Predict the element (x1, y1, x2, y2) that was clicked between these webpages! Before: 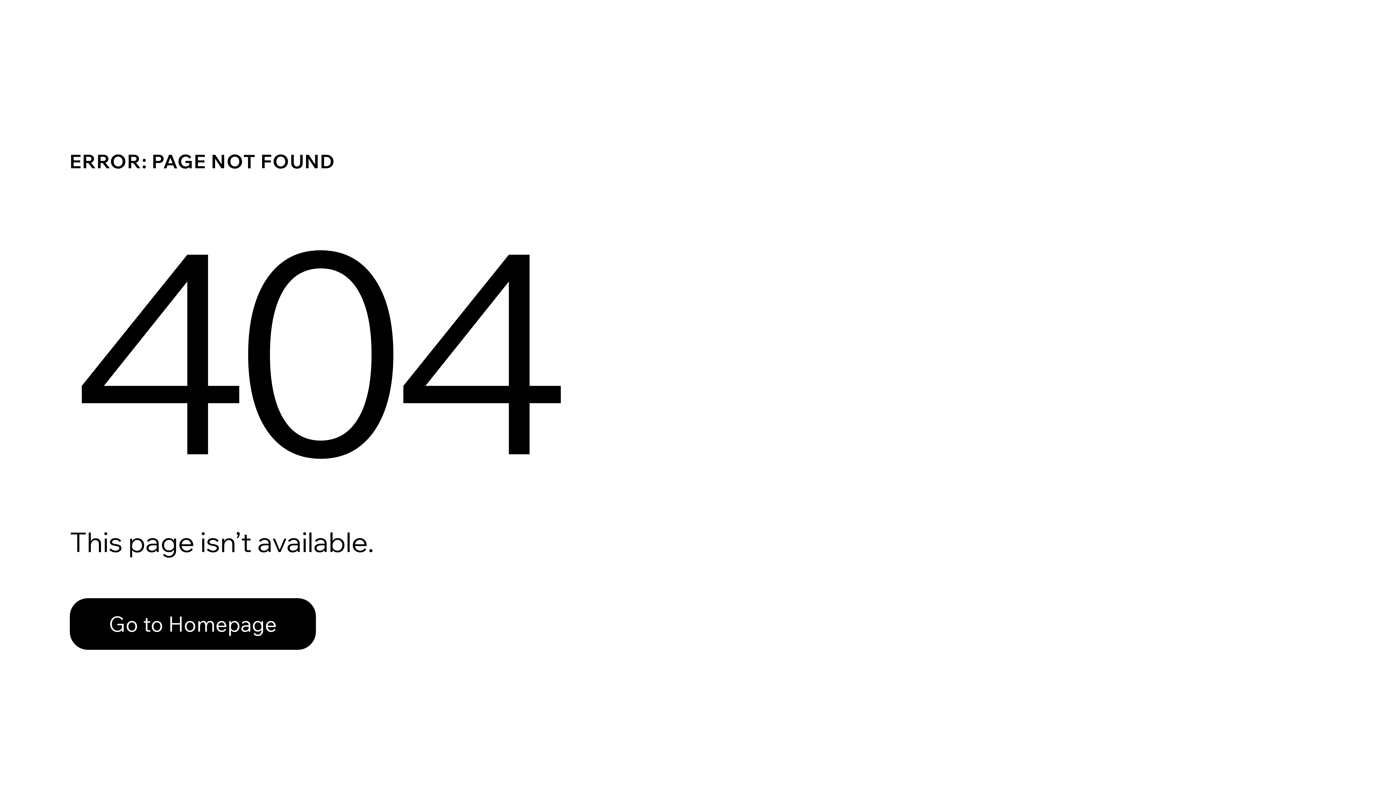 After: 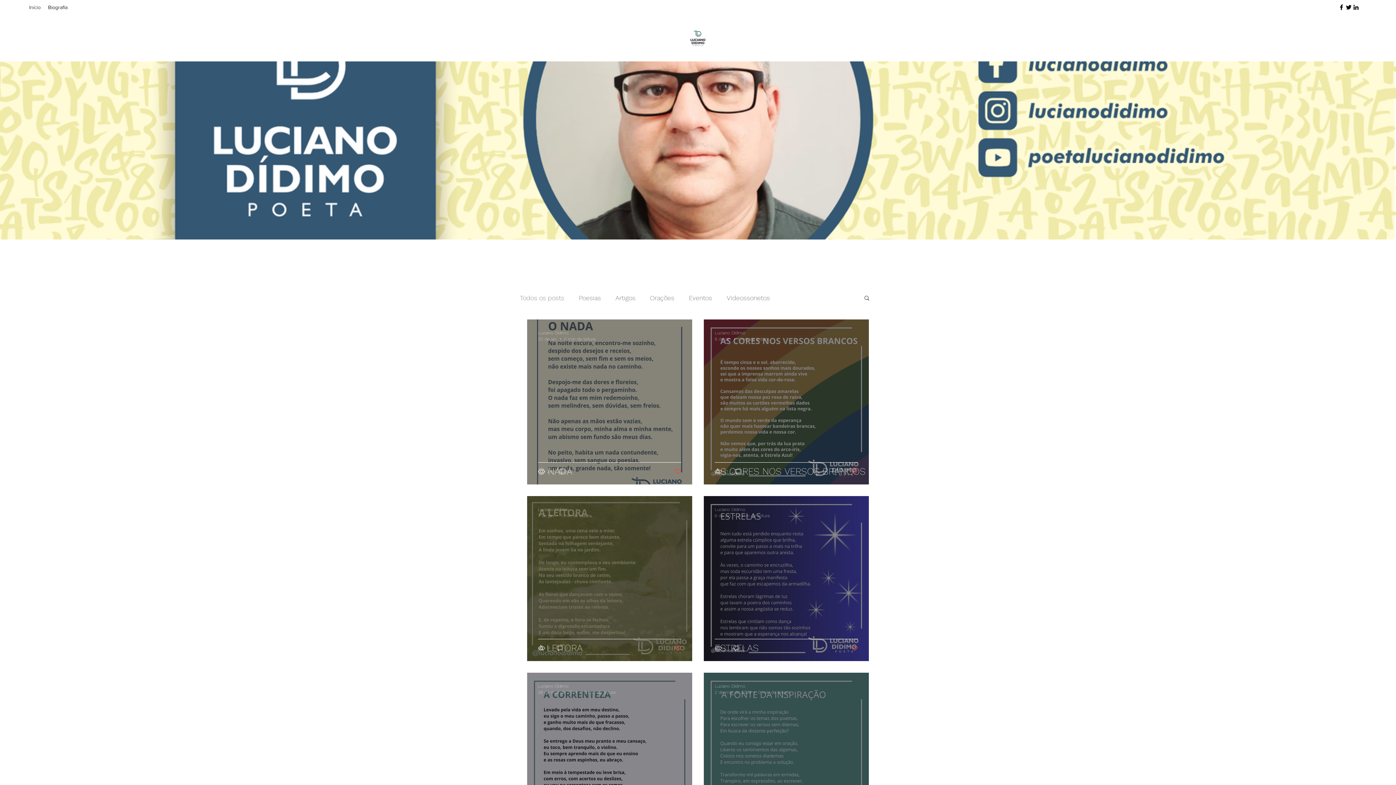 Action: bbox: (69, 598, 316, 650) label: Go to Homepage